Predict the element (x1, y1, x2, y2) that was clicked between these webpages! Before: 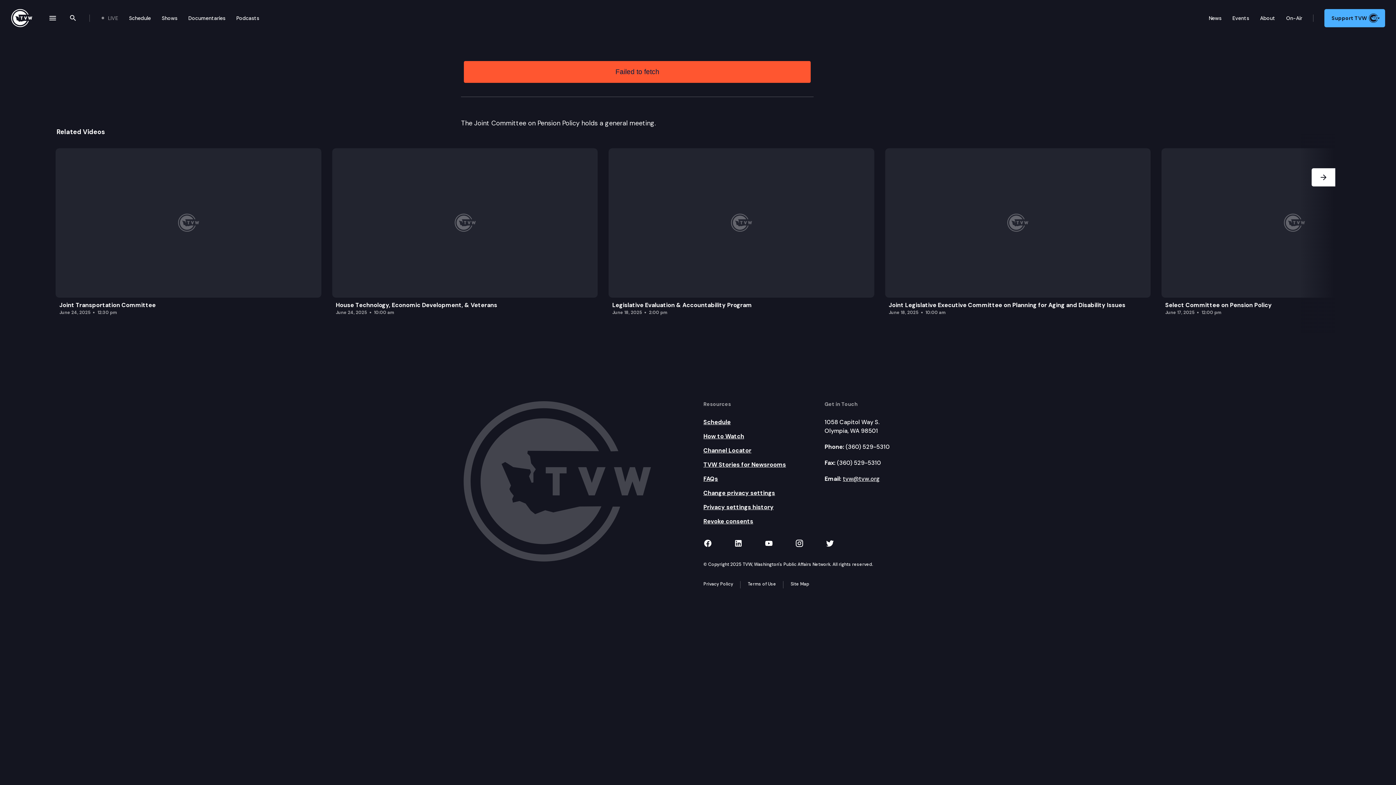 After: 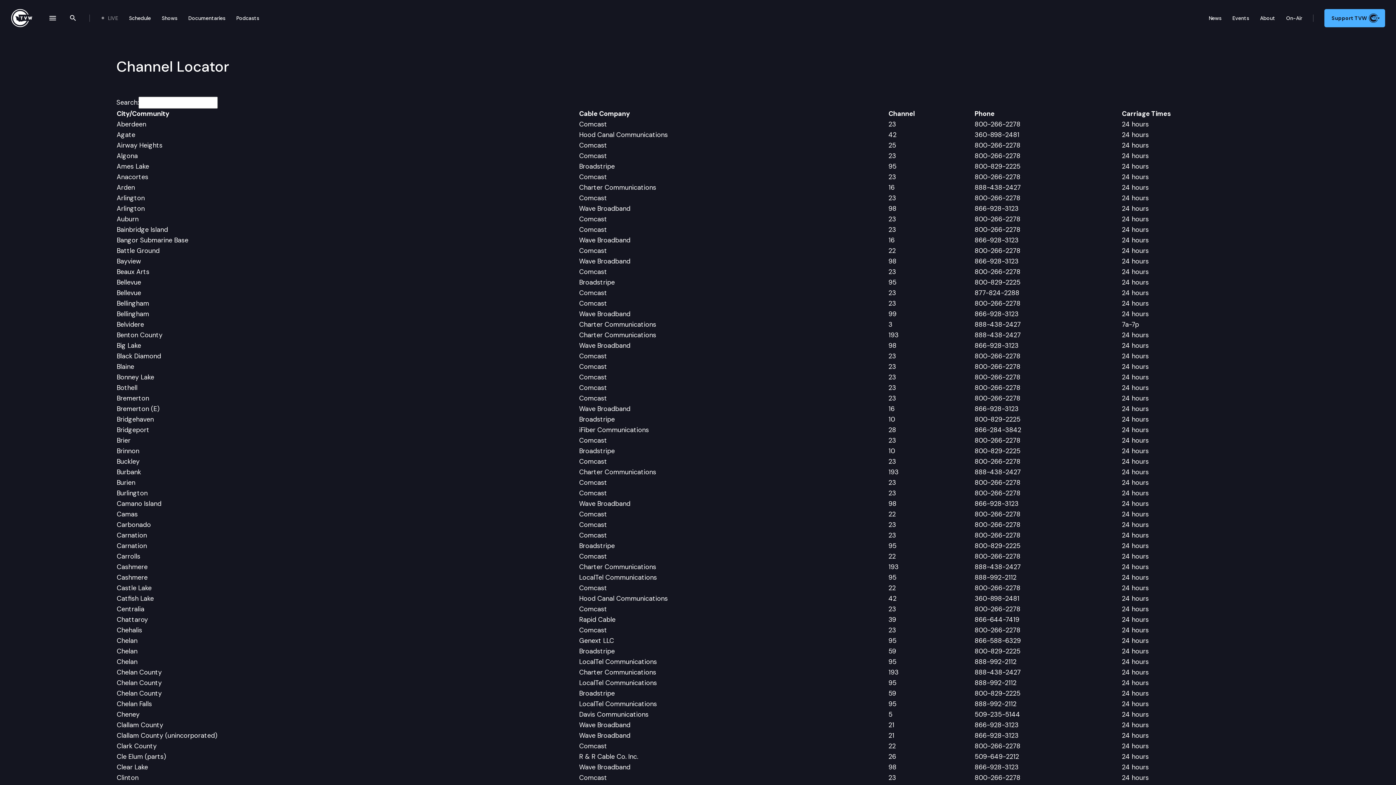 Action: bbox: (703, 446, 813, 455) label: Channel Locator